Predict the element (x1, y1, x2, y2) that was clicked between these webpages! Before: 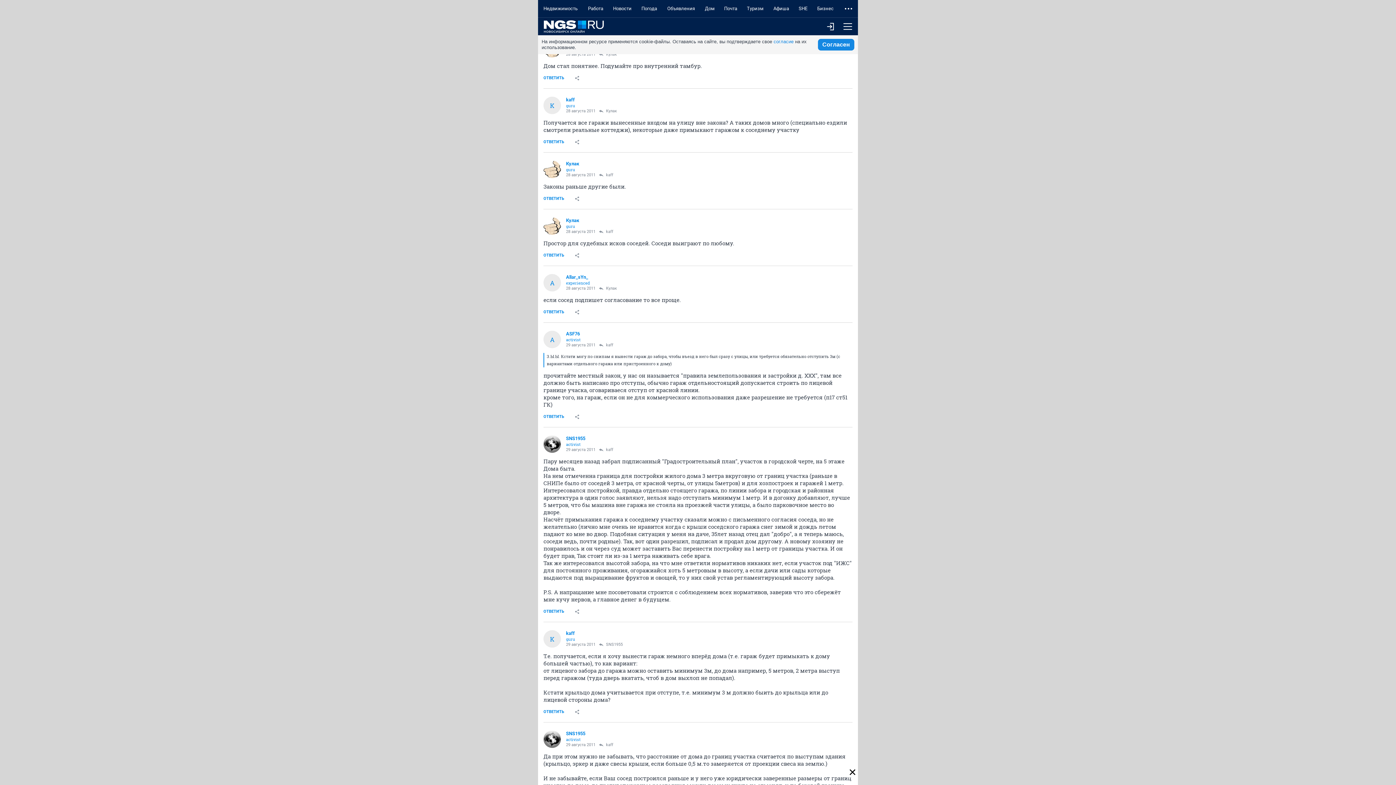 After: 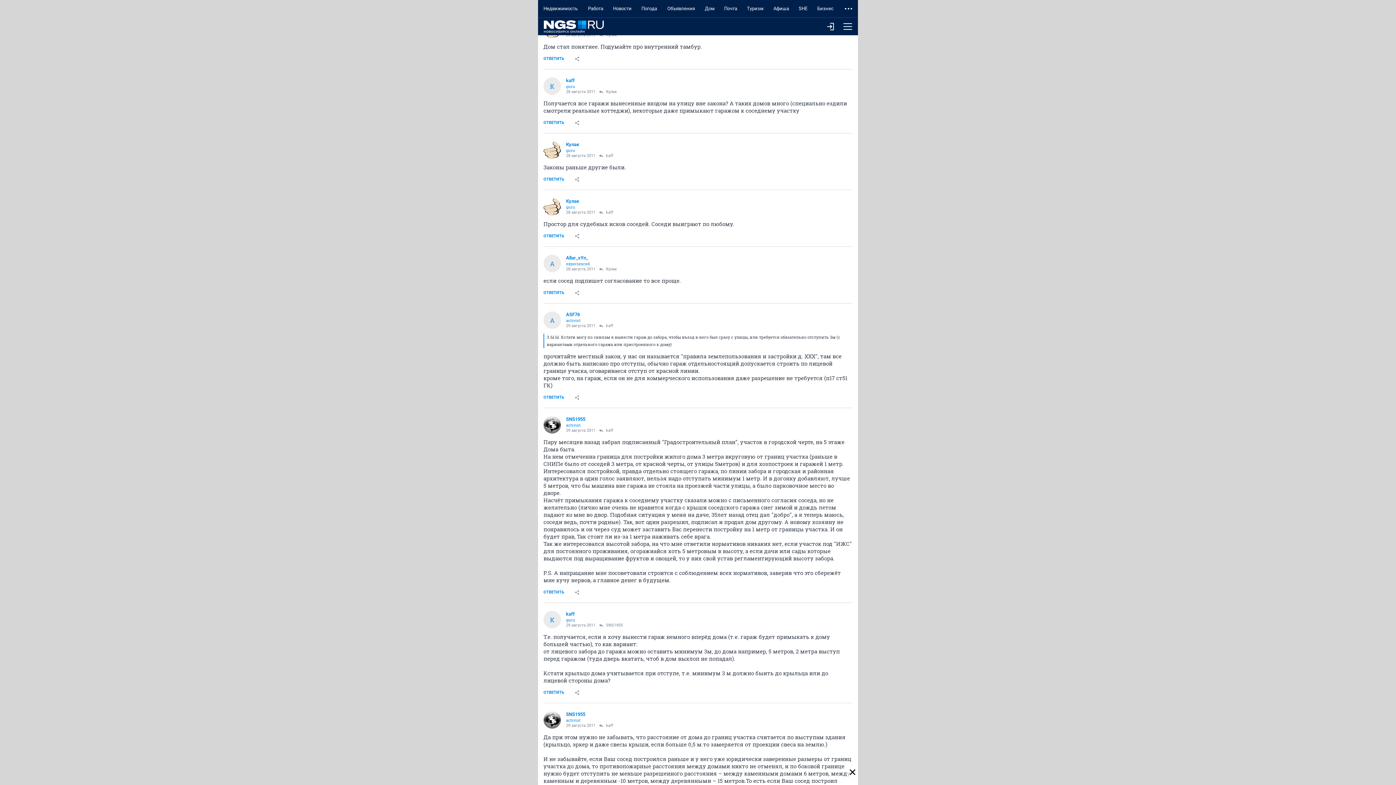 Action: label: Туризм bbox: (742, 0, 768, 17)